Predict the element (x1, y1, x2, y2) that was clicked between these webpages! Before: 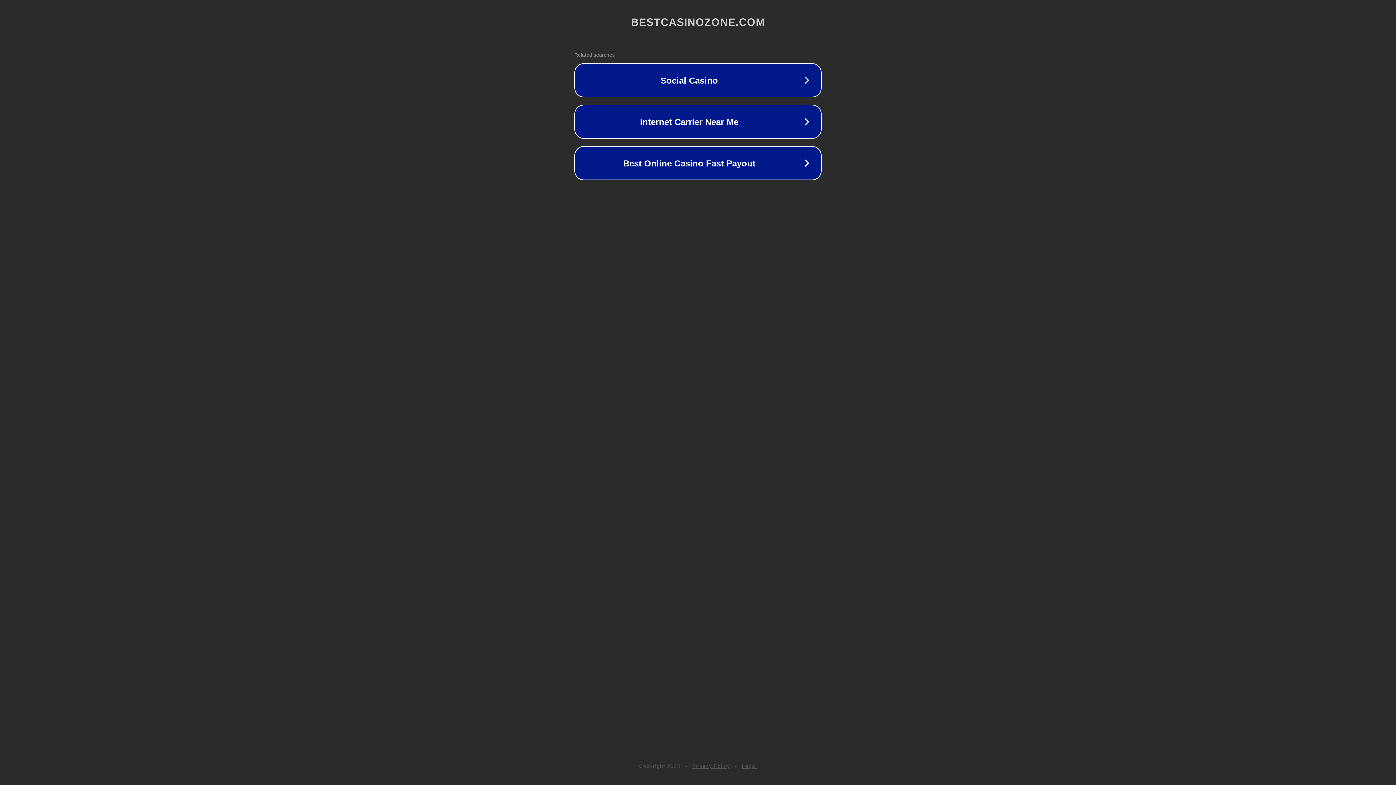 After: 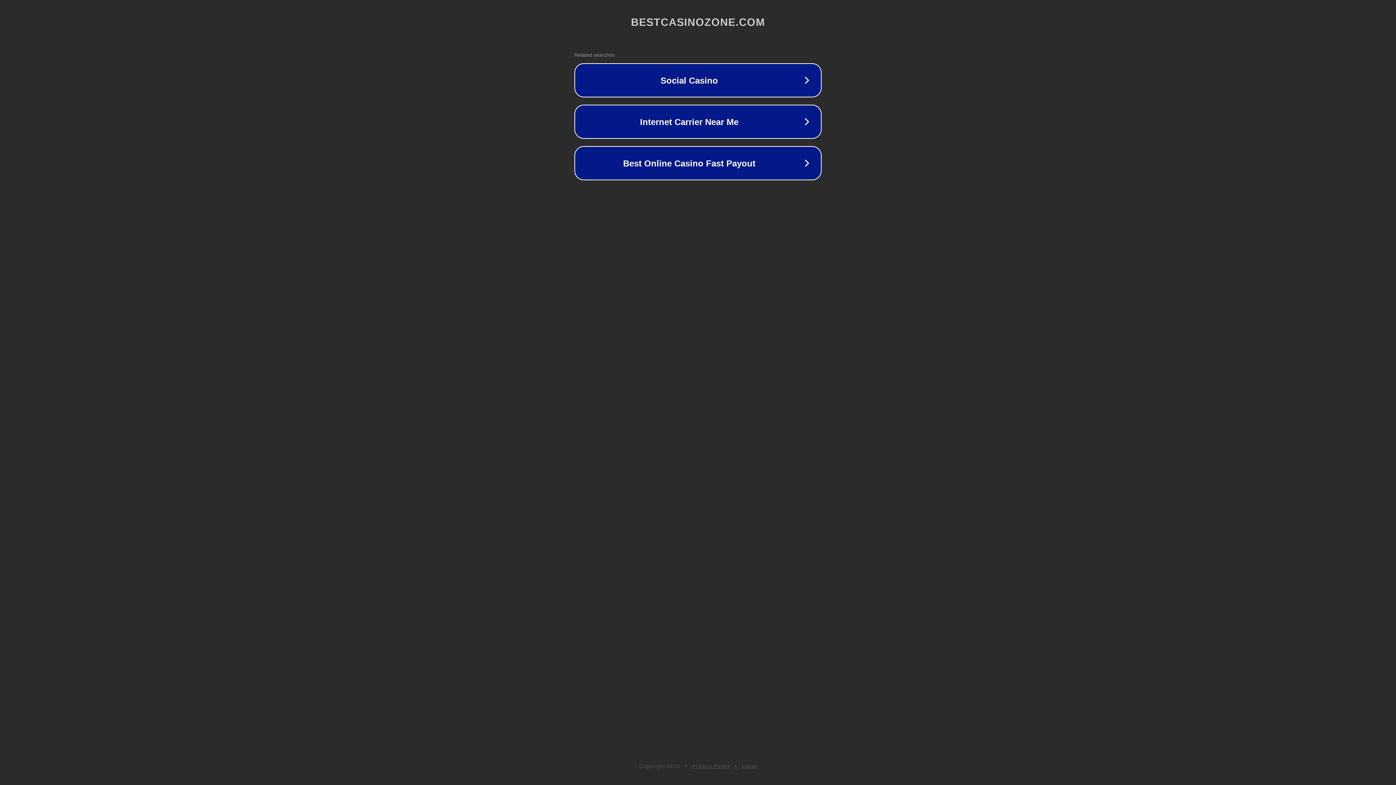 Action: label: Legal bbox: (742, 763, 757, 769)